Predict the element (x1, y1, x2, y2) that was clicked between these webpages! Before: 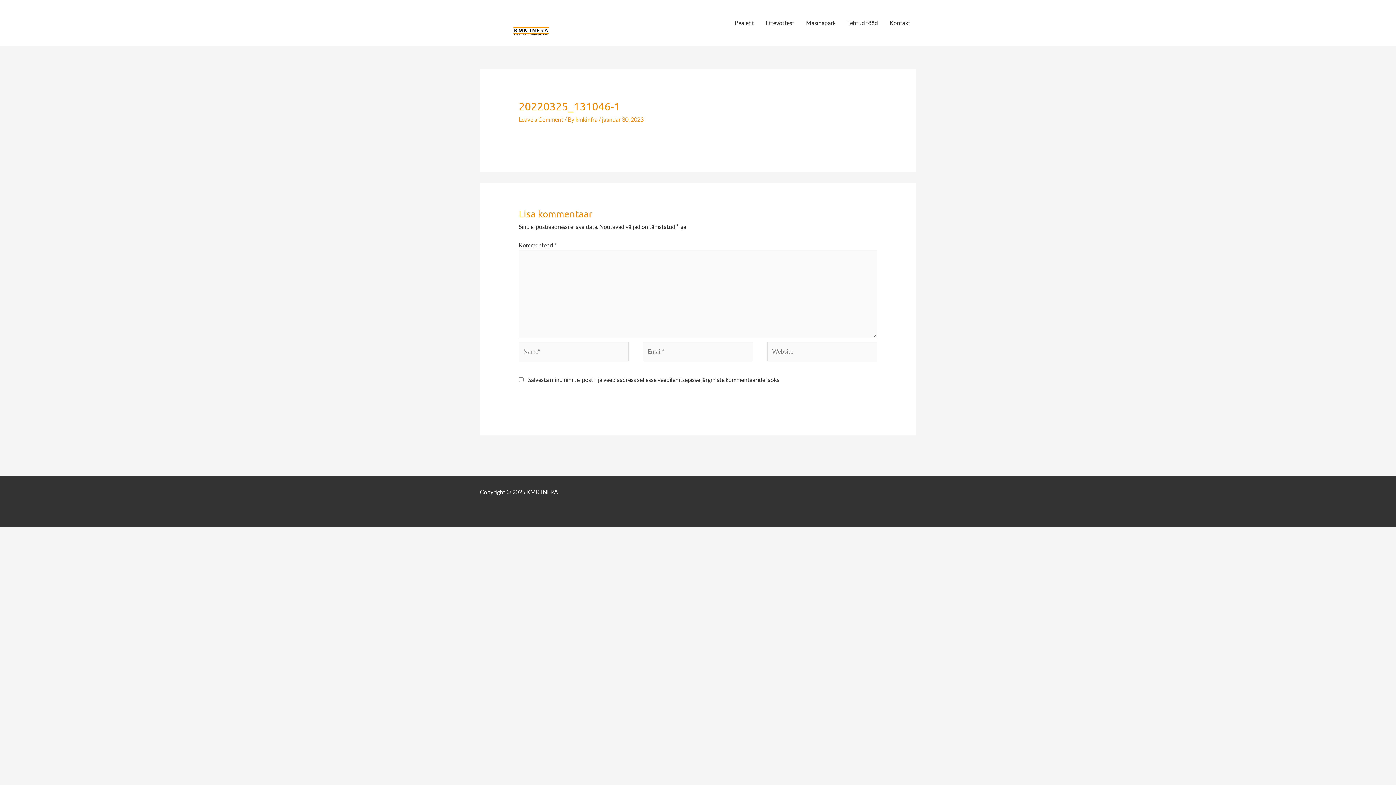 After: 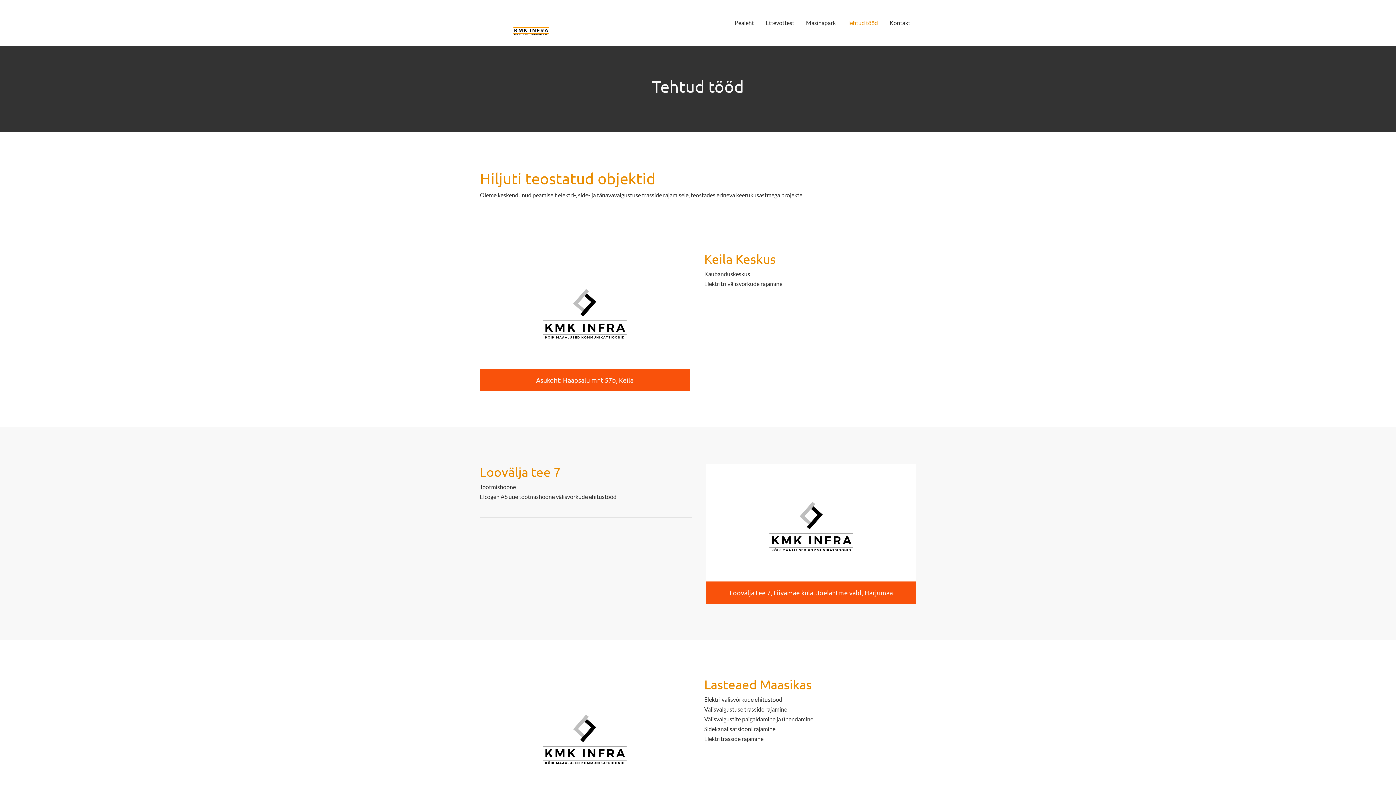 Action: label: Tehtud tööd bbox: (841, 10, 884, 35)